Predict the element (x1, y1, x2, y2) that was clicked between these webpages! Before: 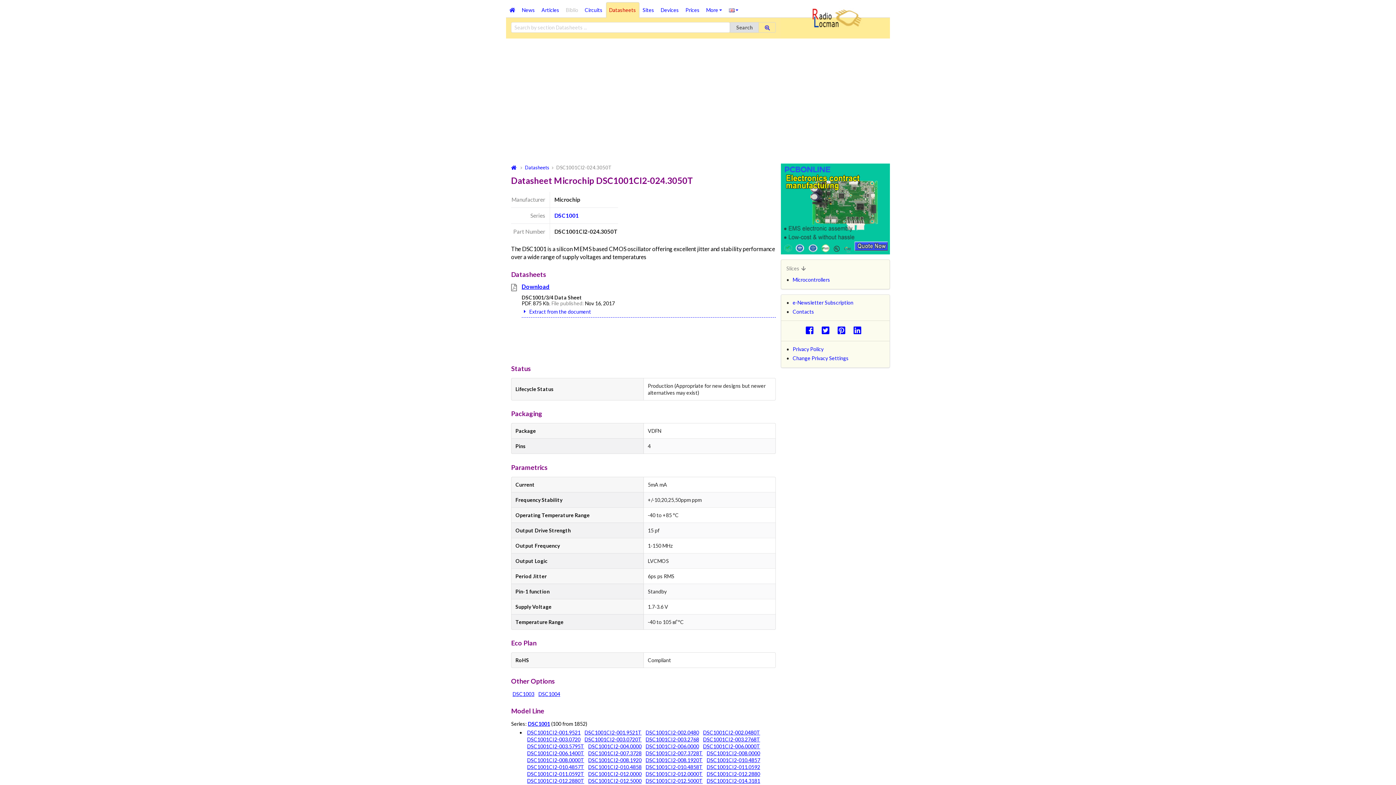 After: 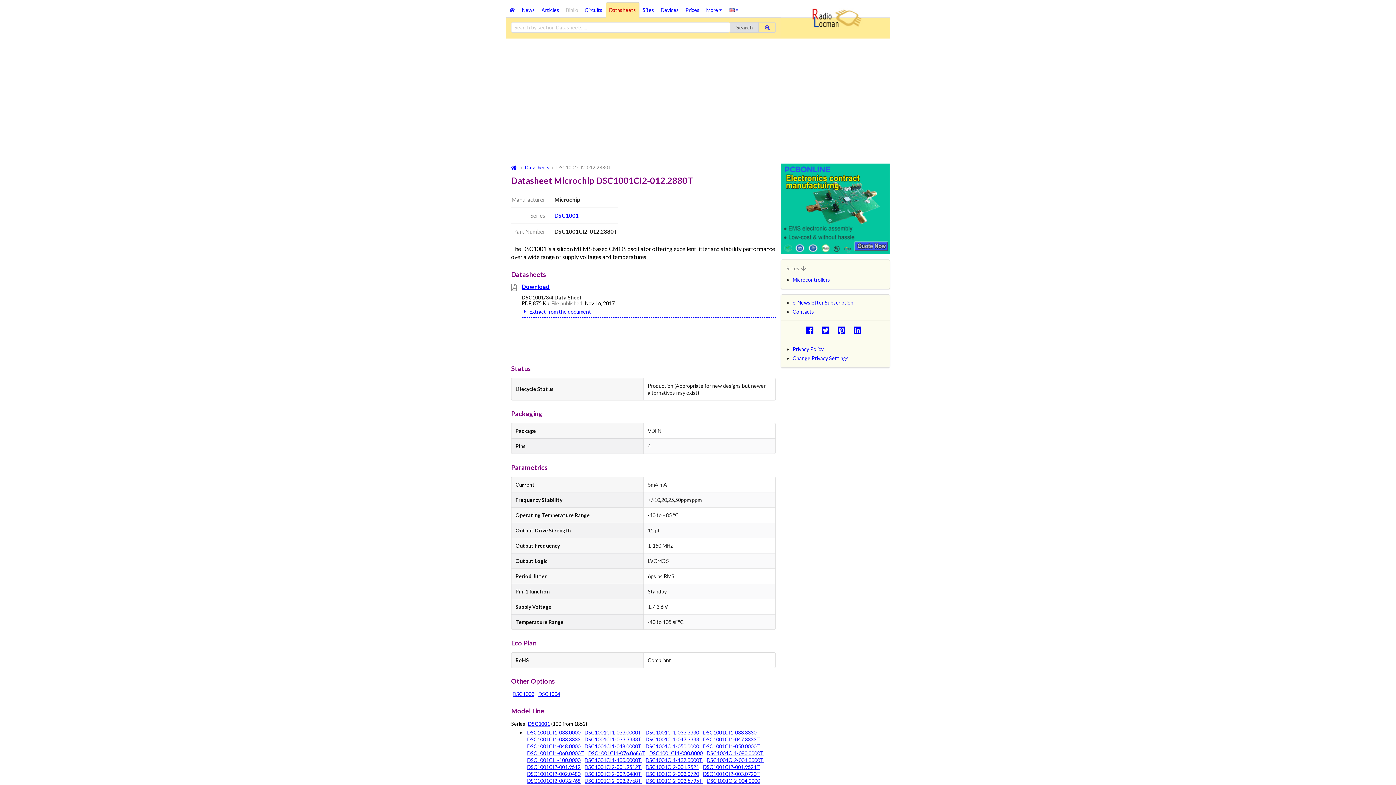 Action: label: DSC1001CI2-012.2880T bbox: (527, 778, 584, 784)